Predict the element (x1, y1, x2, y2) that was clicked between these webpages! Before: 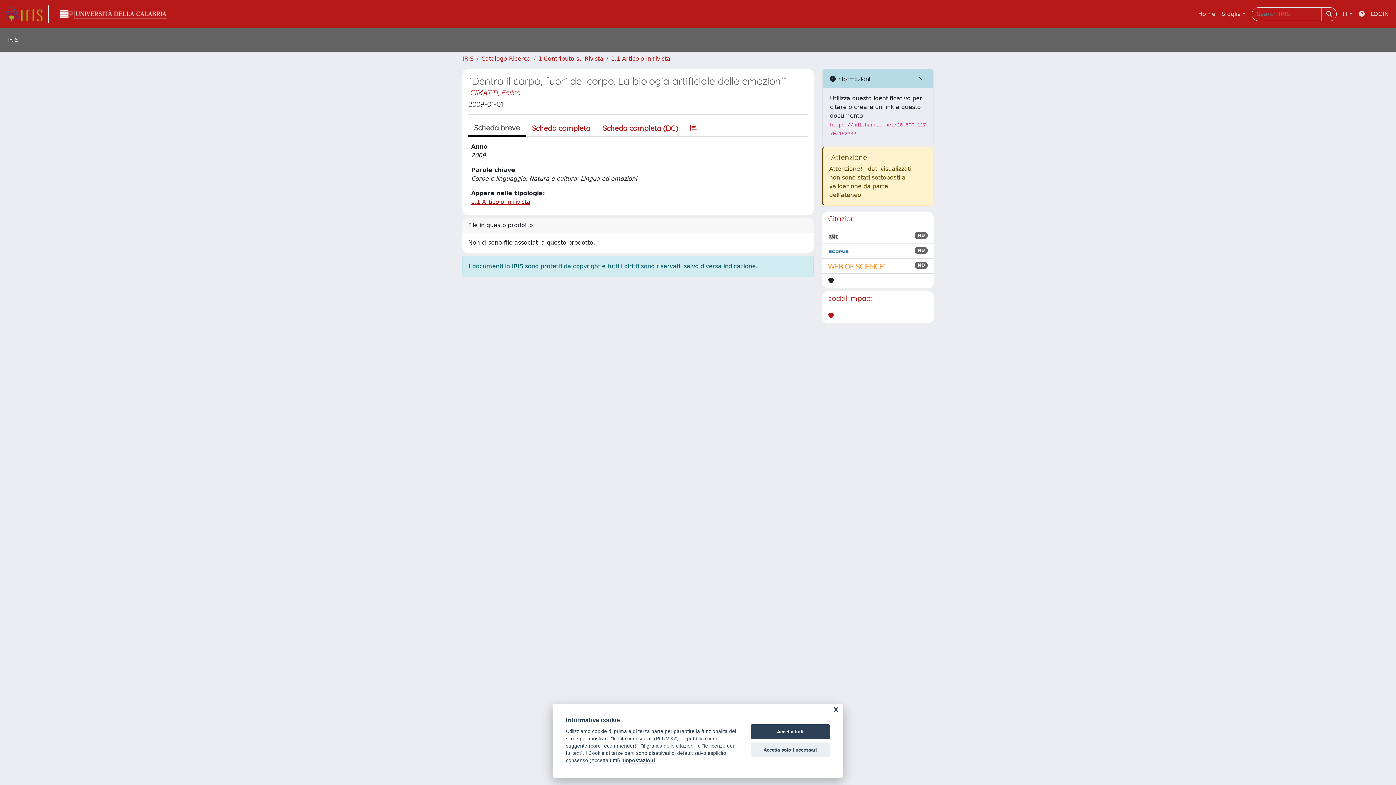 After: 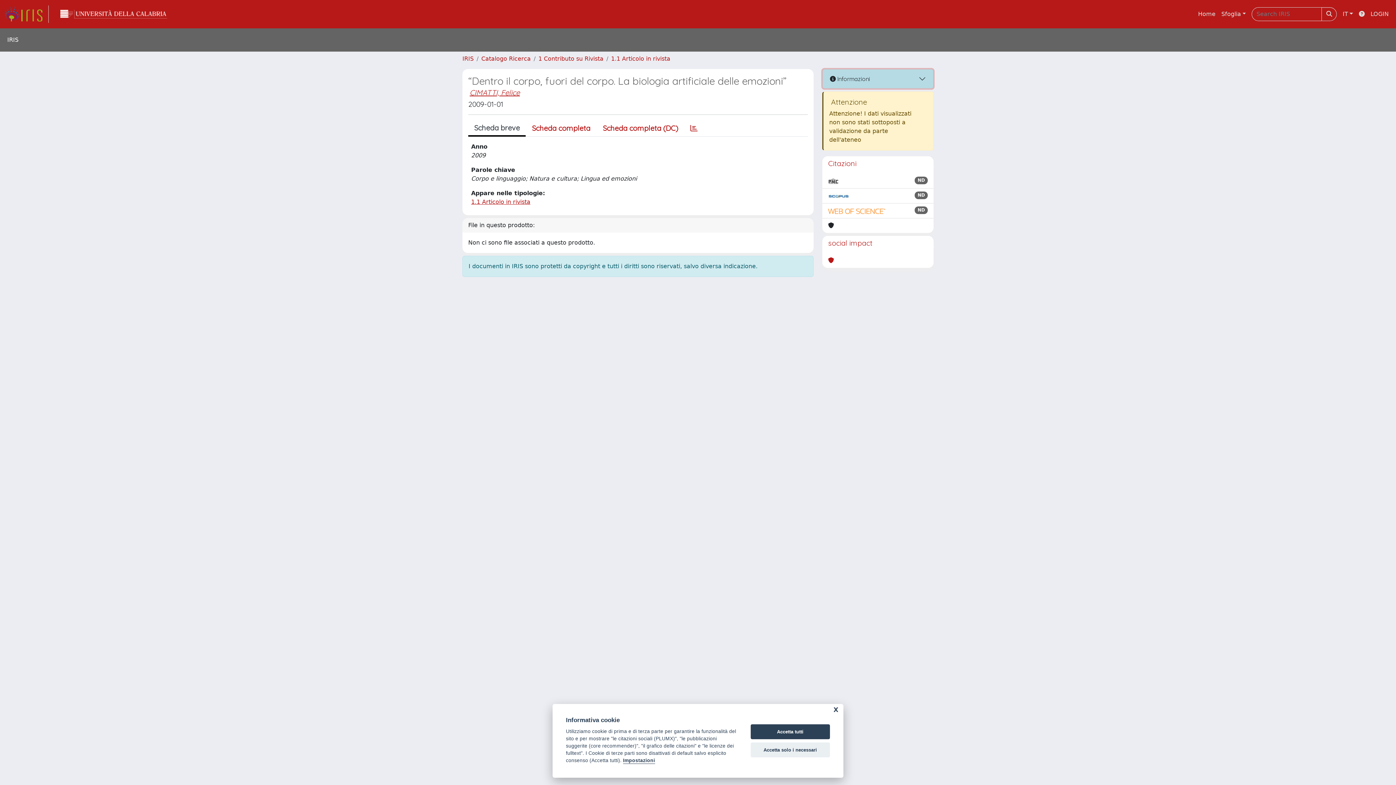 Action: bbox: (822, 69, 933, 88) label:  Informazioni